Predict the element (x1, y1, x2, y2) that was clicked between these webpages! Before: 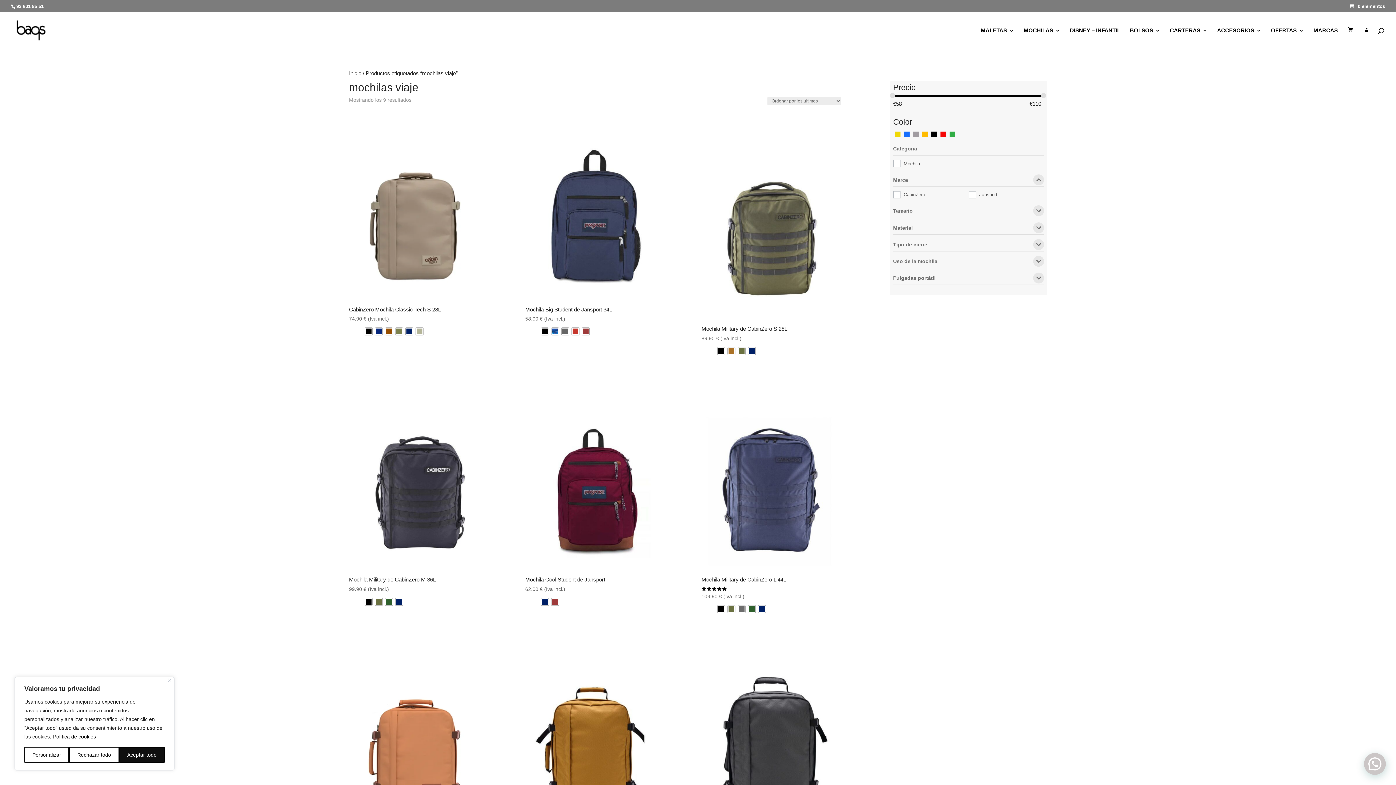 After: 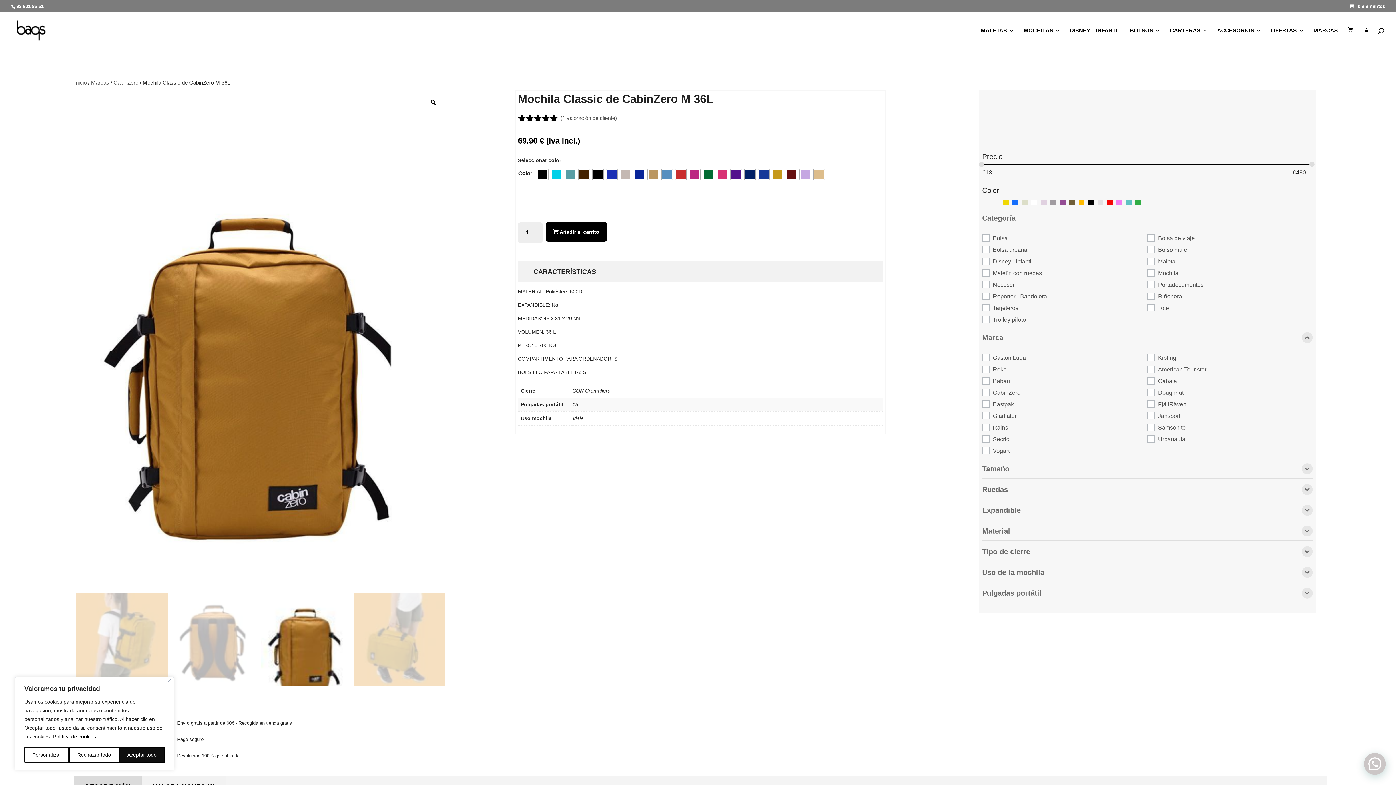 Action: label: Mochila Classic de CabinZero M 36L
Valorado con
5.00
de 5
69.90 € (Iva incl.) bbox: (525, 639, 664, 859)